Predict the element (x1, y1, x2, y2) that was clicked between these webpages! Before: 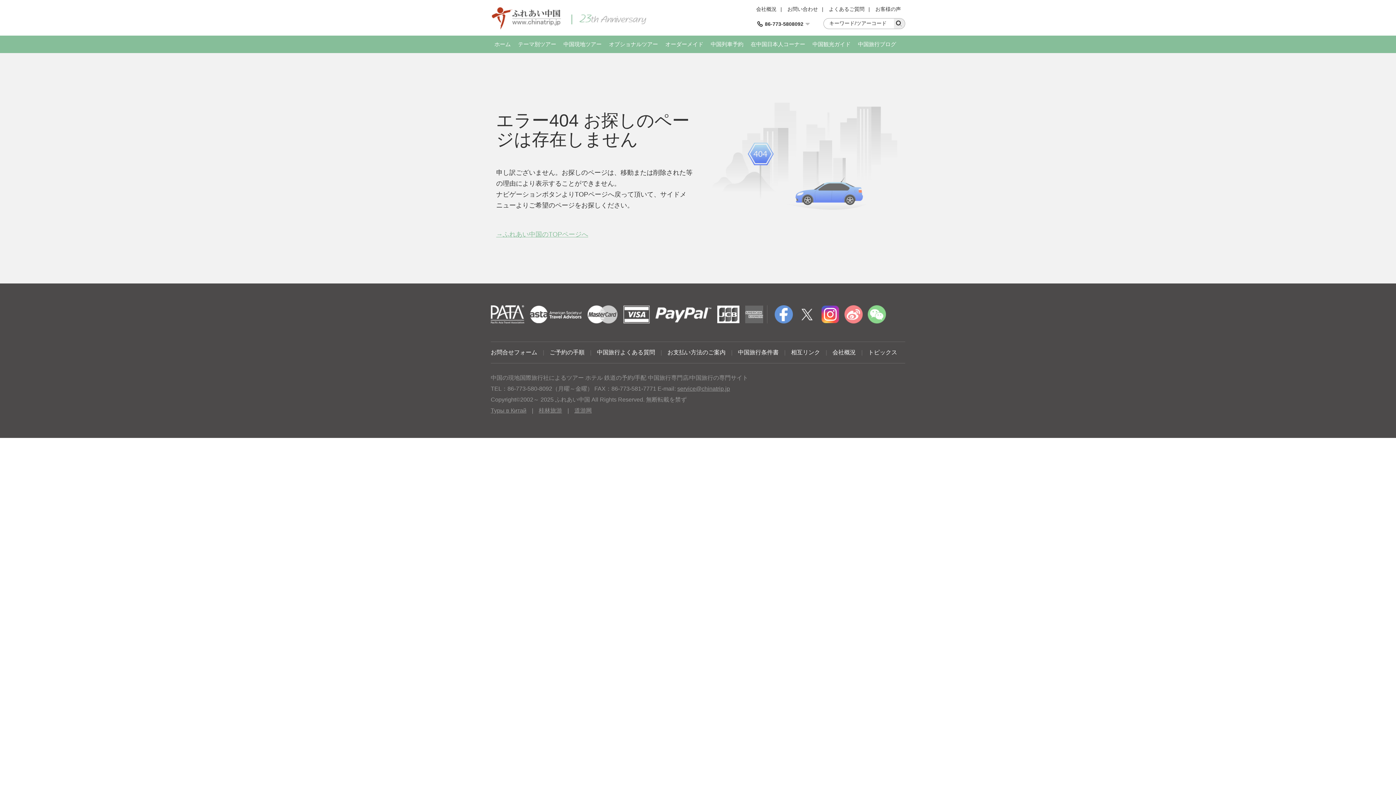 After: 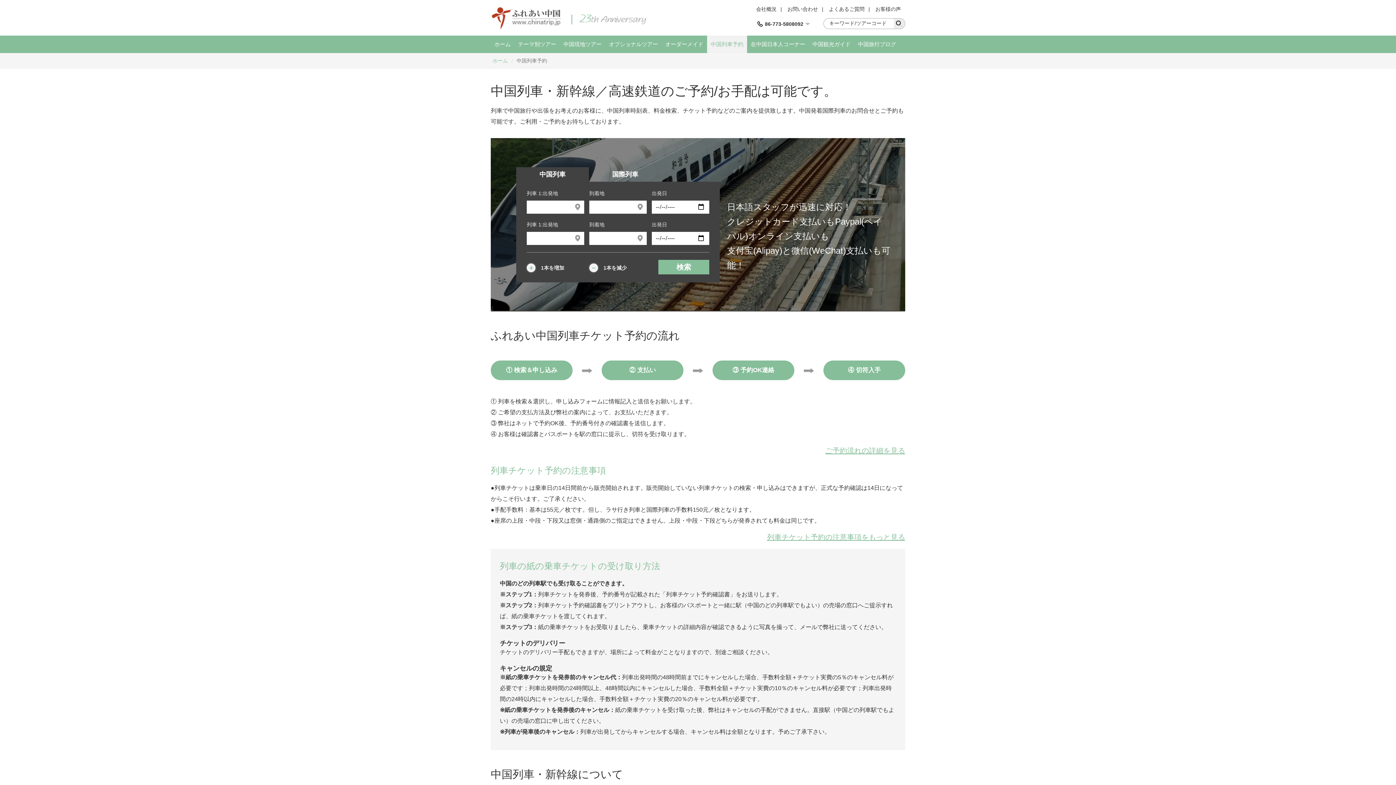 Action: bbox: (707, 35, 747, 53) label: 中国列車予約